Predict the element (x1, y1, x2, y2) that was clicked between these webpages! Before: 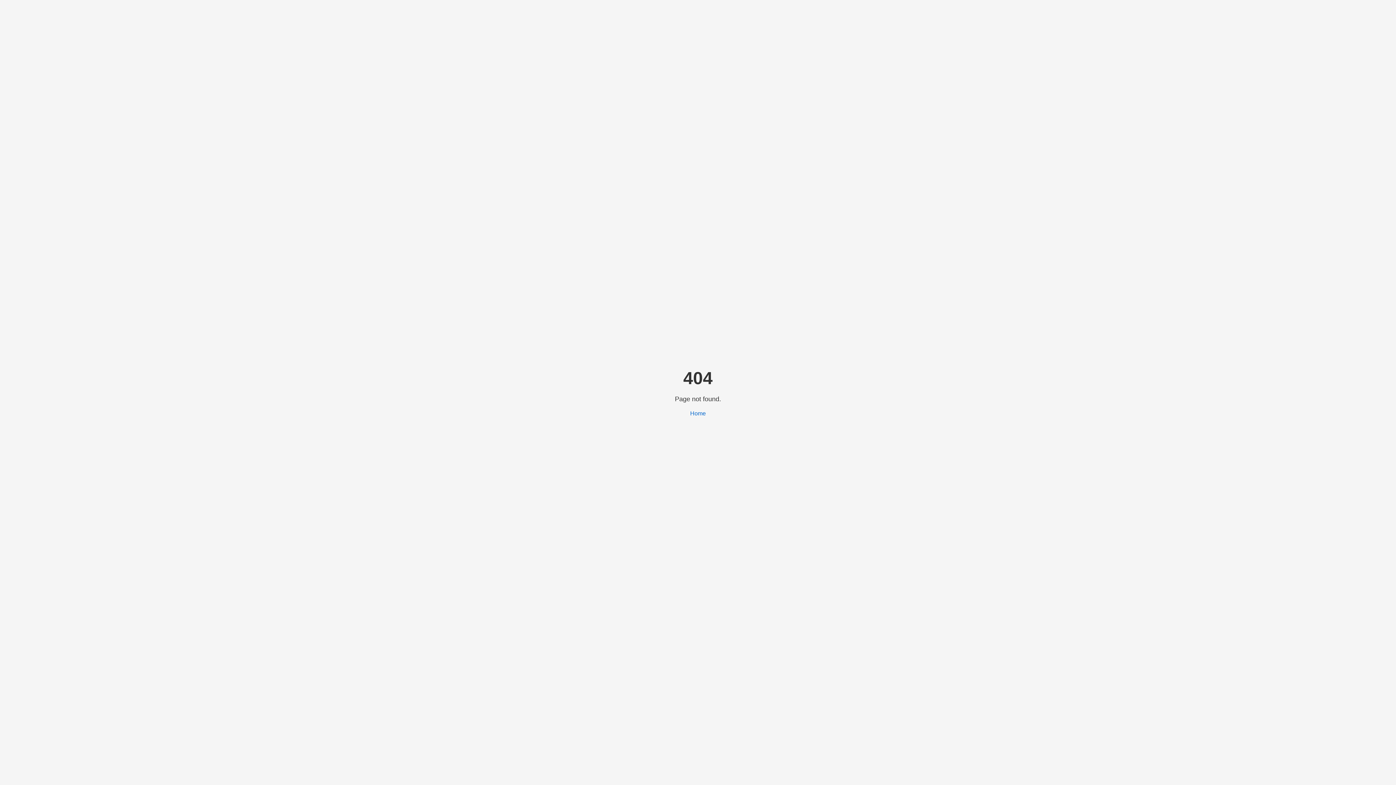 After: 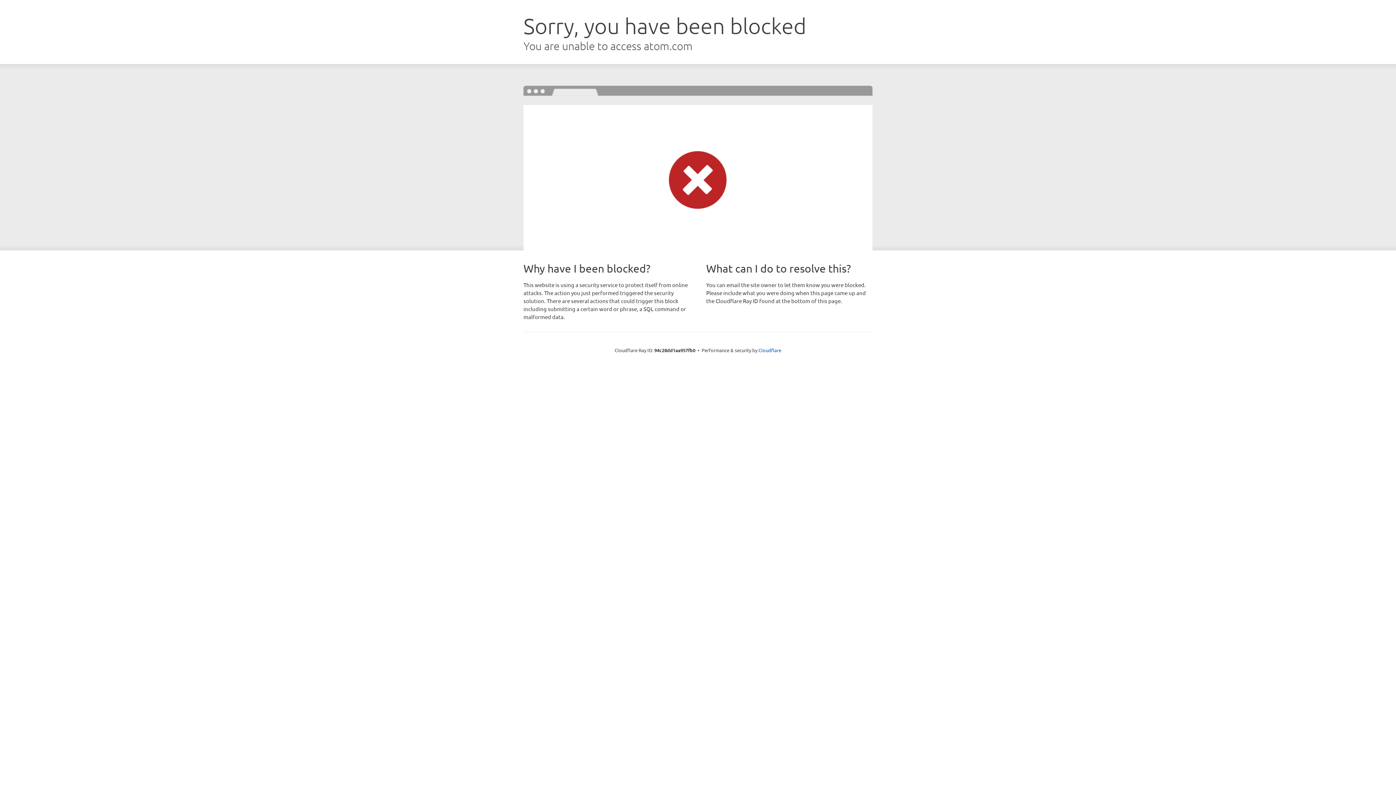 Action: bbox: (690, 410, 706, 416) label: Home